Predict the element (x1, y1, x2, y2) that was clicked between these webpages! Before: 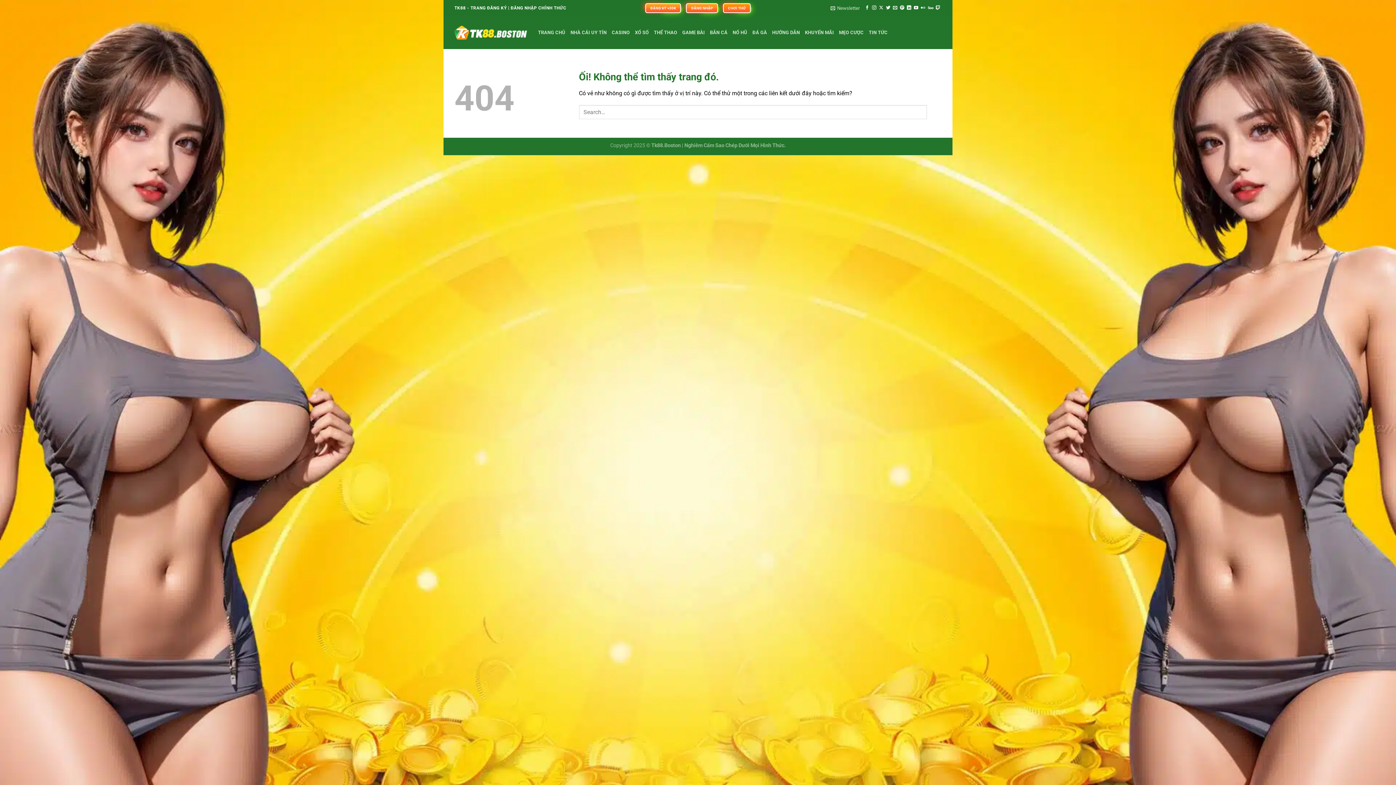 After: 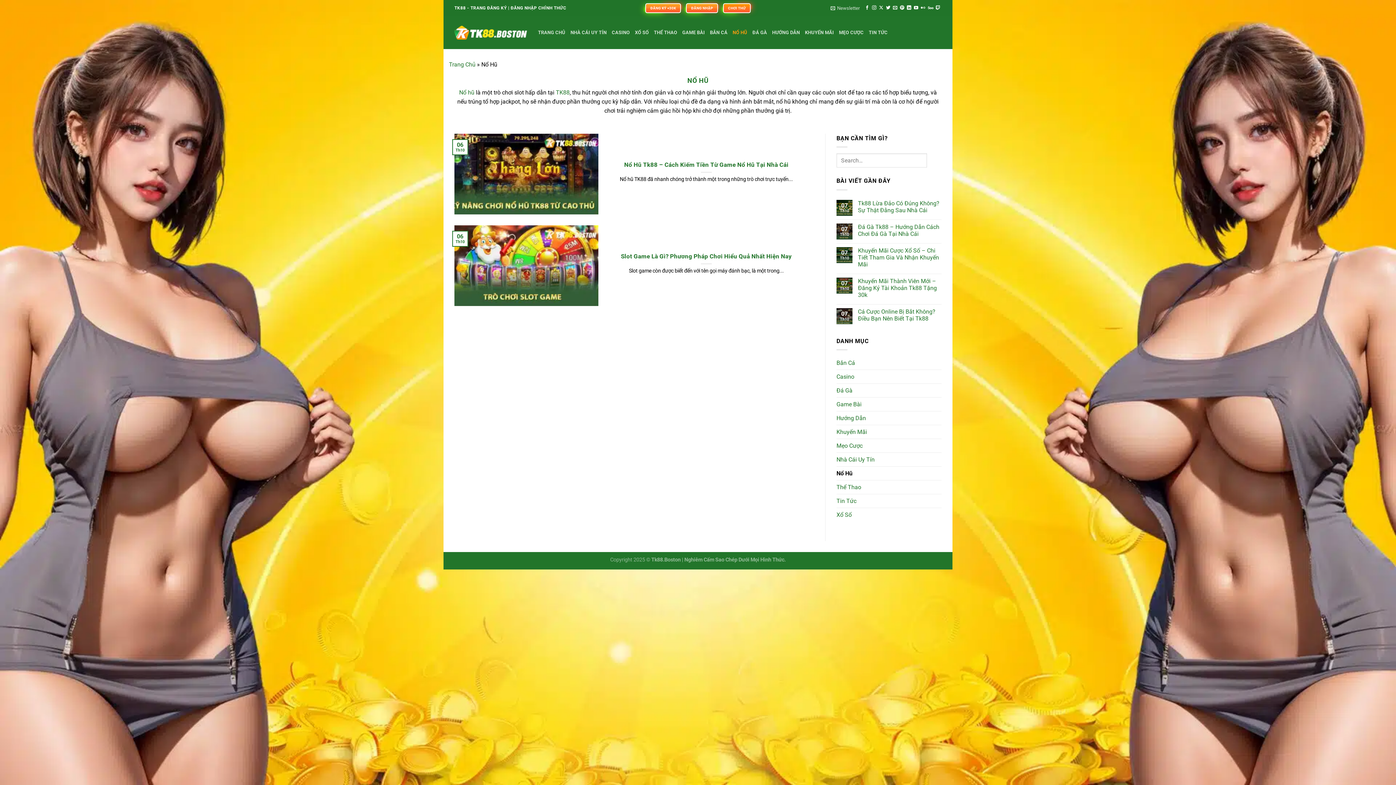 Action: bbox: (732, 26, 747, 39) label: NỔ HŨ